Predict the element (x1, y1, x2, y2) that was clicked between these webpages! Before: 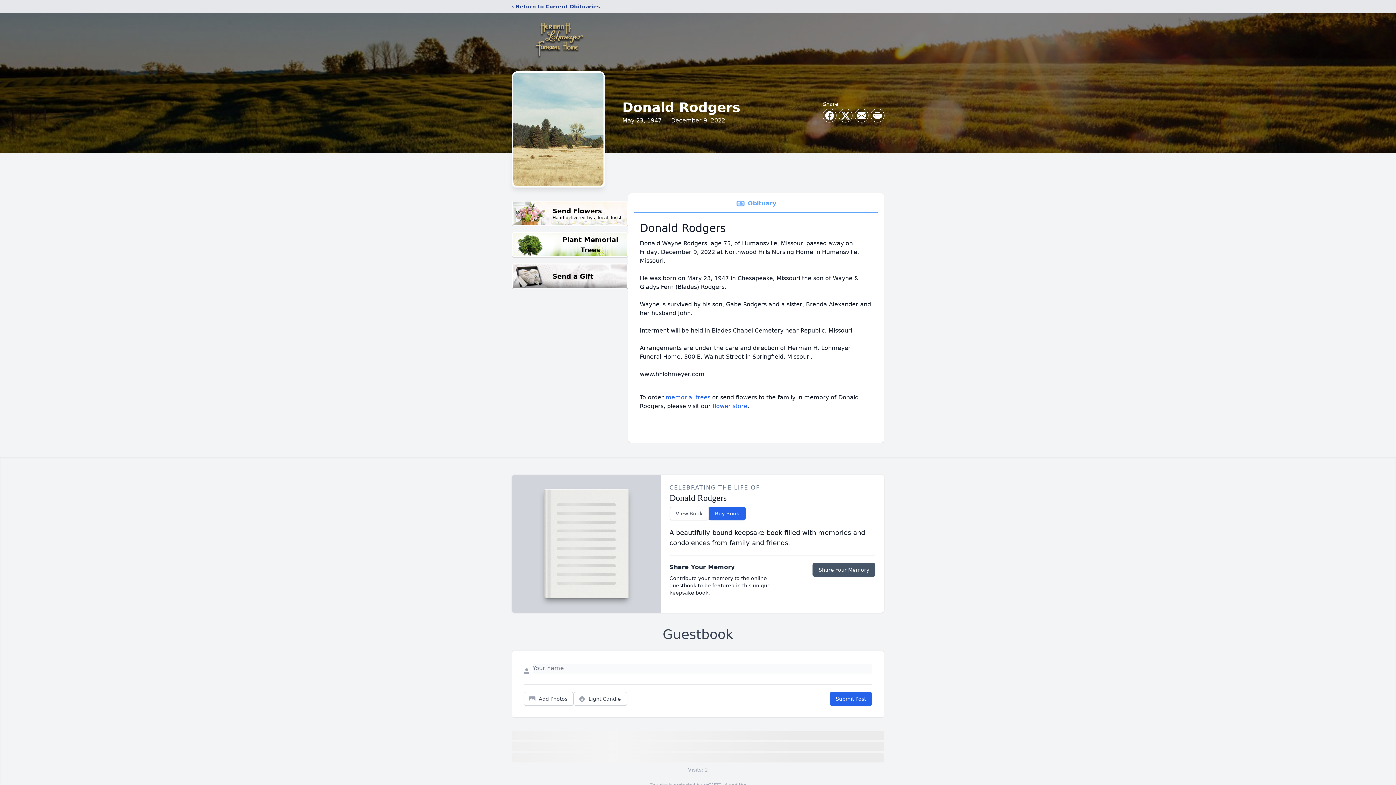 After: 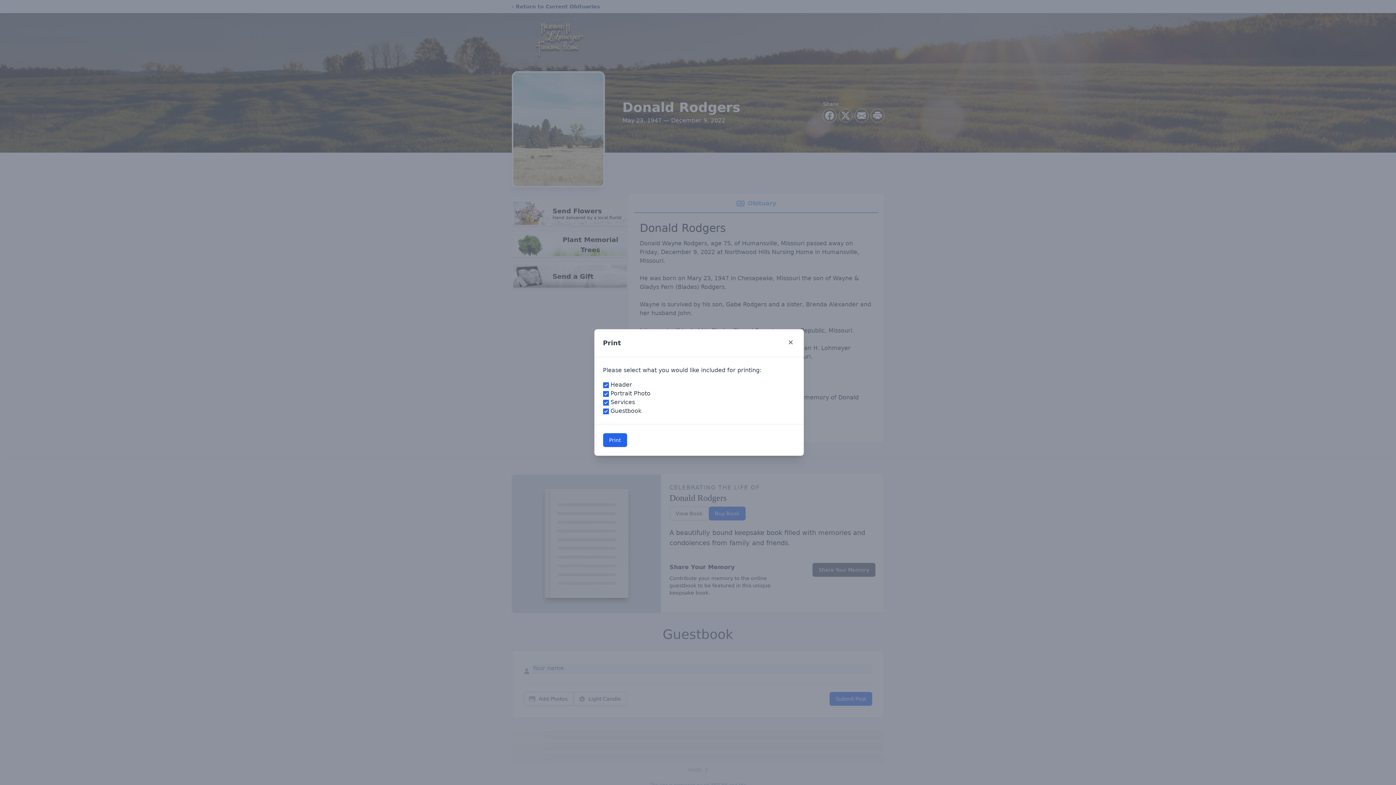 Action: bbox: (871, 109, 884, 122) label: Print Obituary